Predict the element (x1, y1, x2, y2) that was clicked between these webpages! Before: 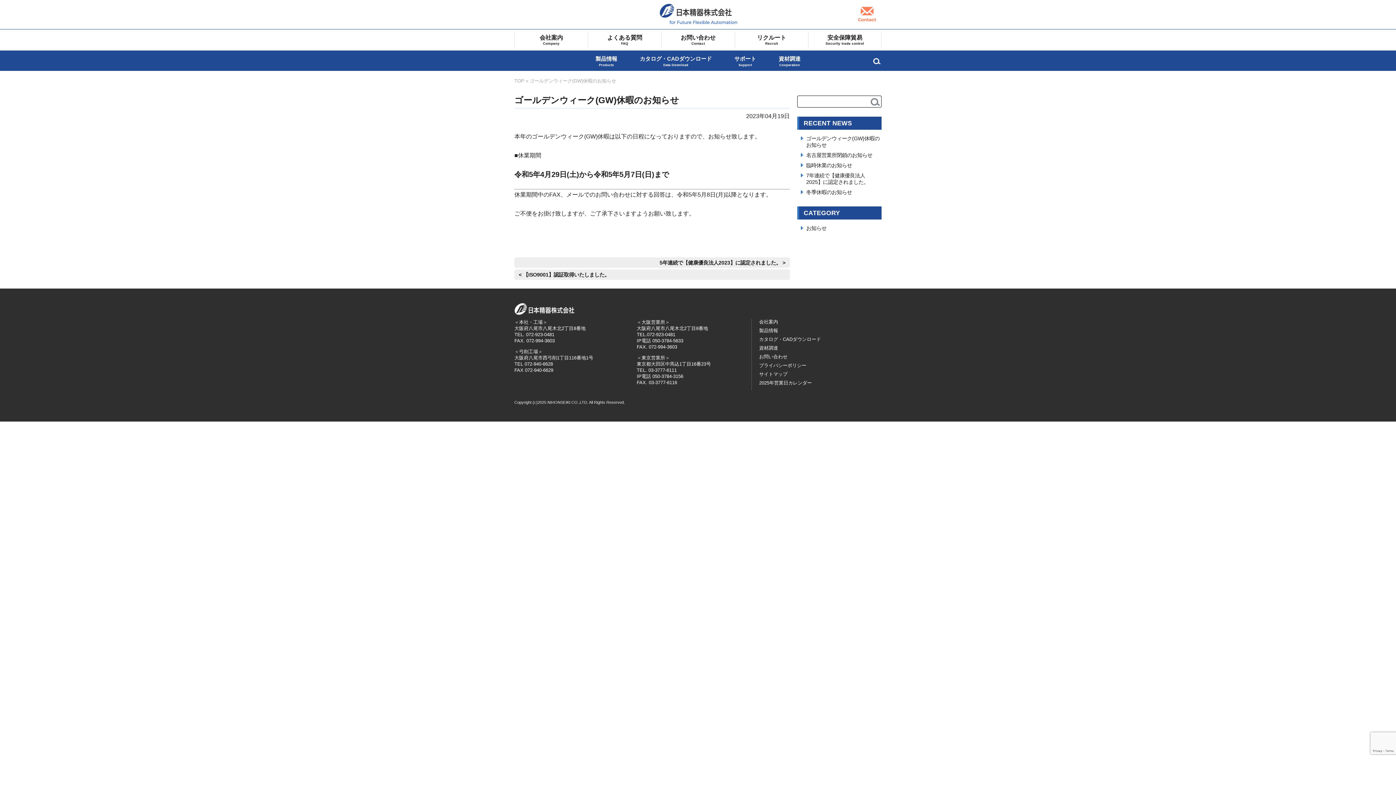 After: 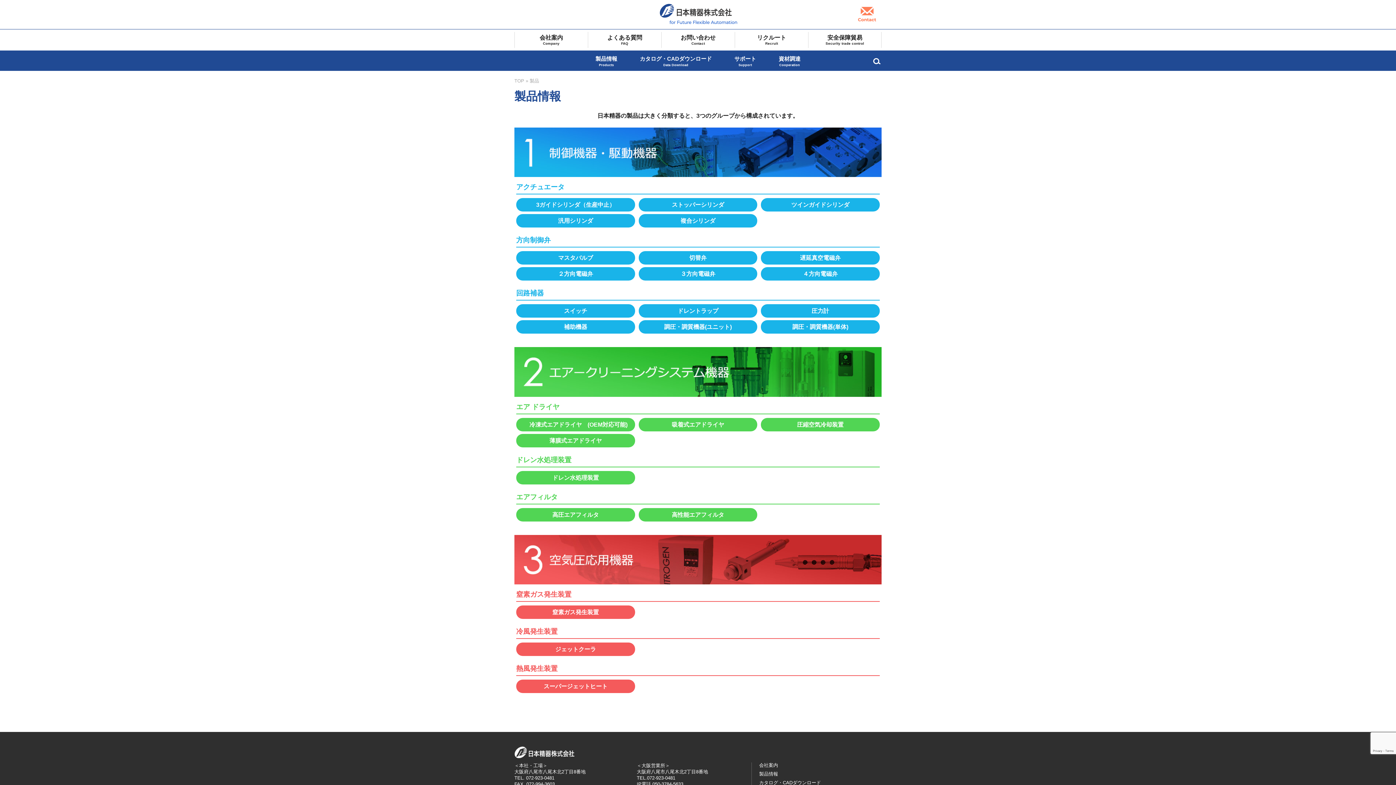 Action: bbox: (584, 50, 628, 70) label: 製品情報
Products